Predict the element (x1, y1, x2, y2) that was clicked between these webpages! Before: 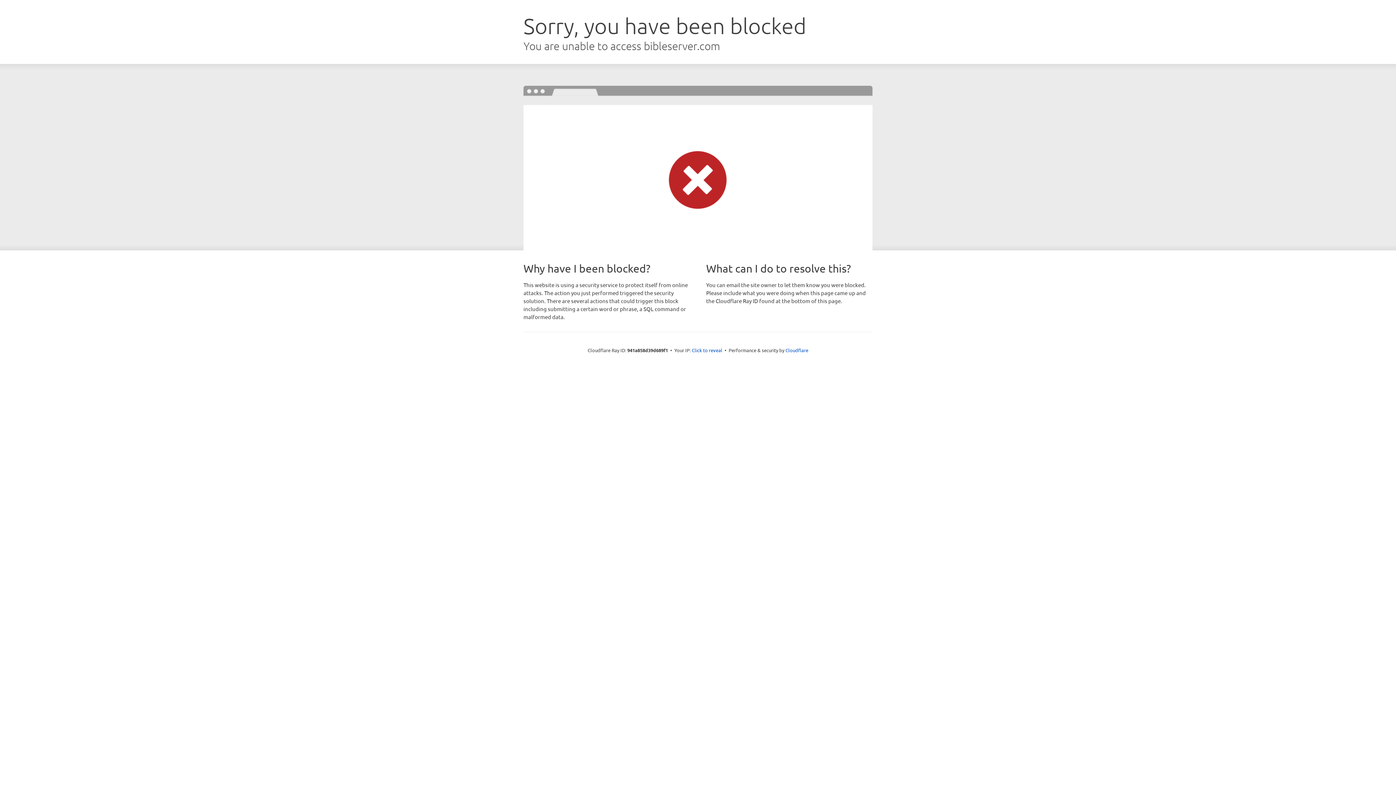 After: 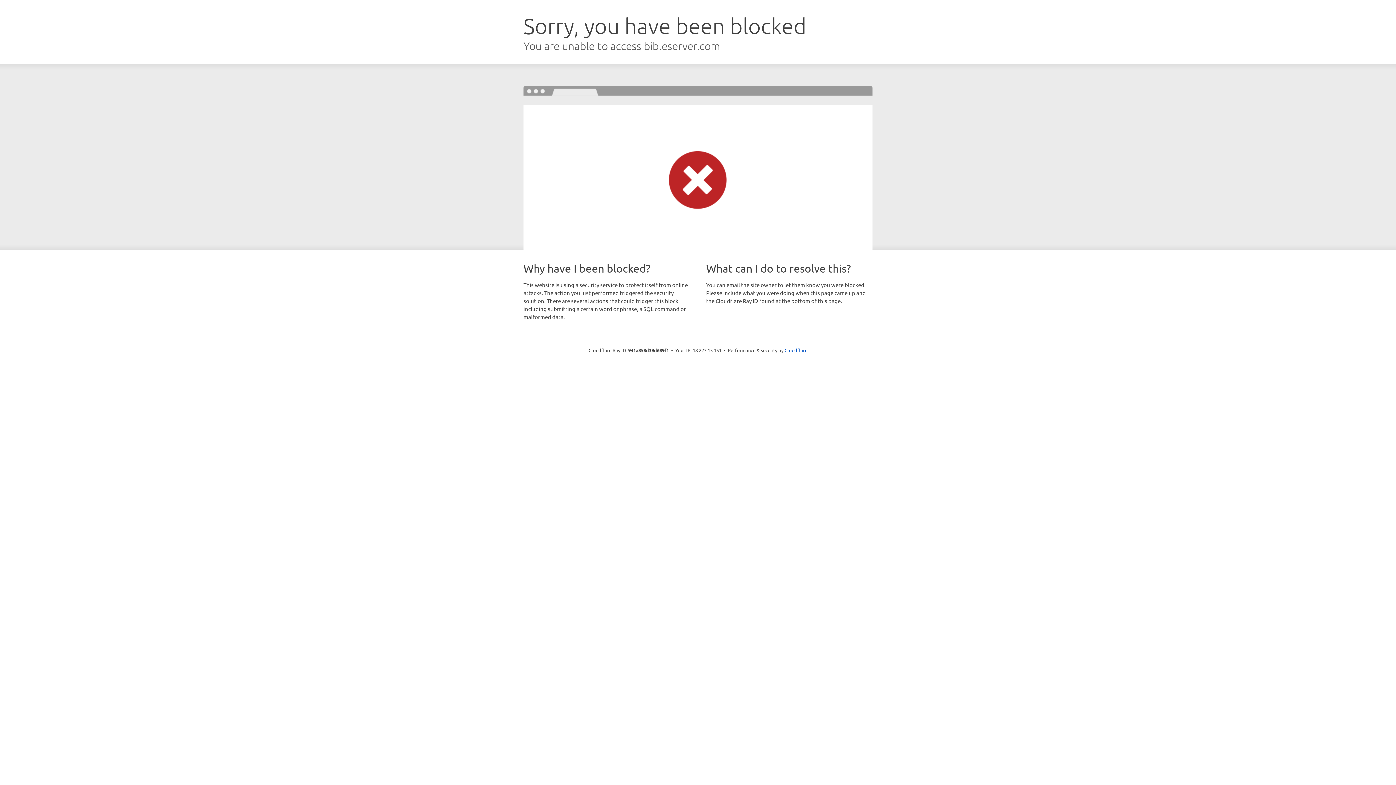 Action: bbox: (692, 346, 722, 353) label: Click to reveal